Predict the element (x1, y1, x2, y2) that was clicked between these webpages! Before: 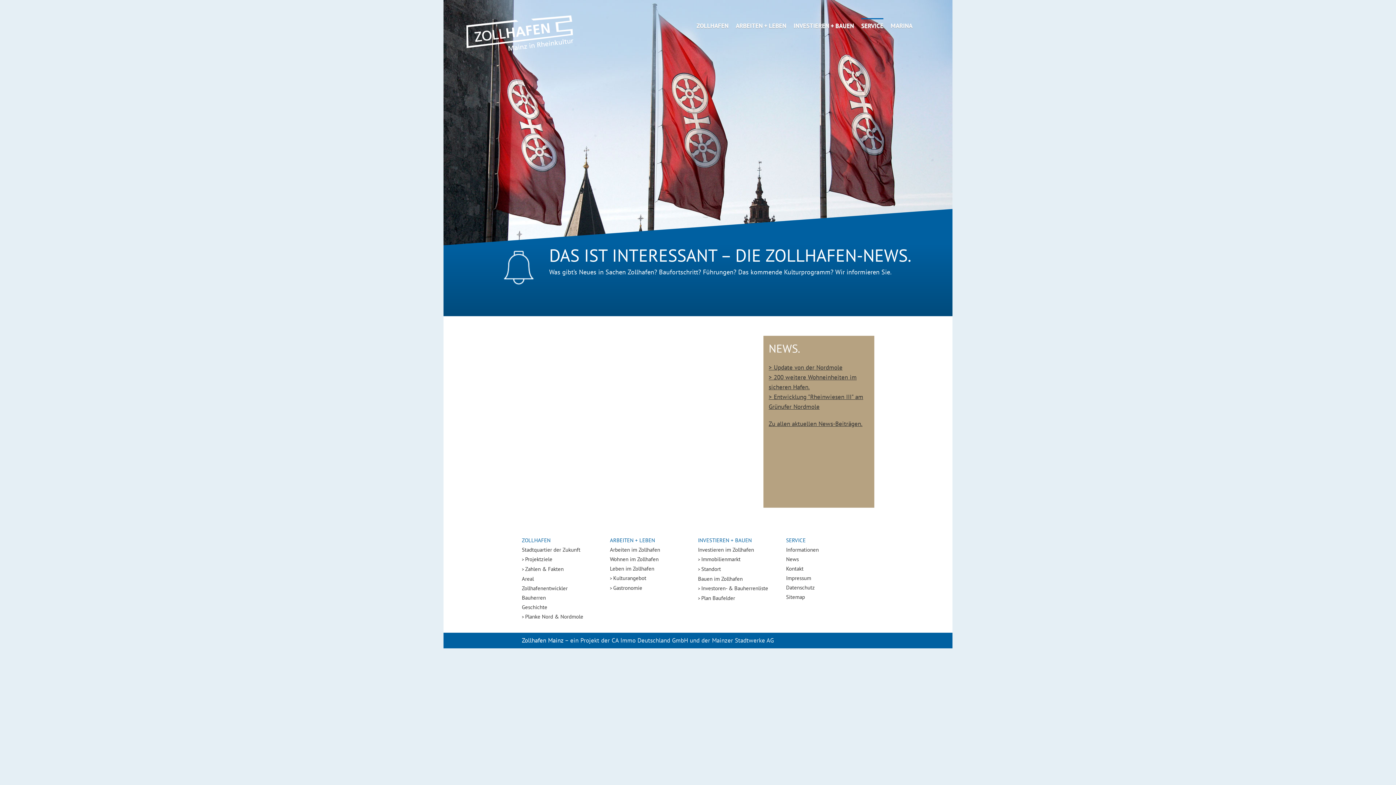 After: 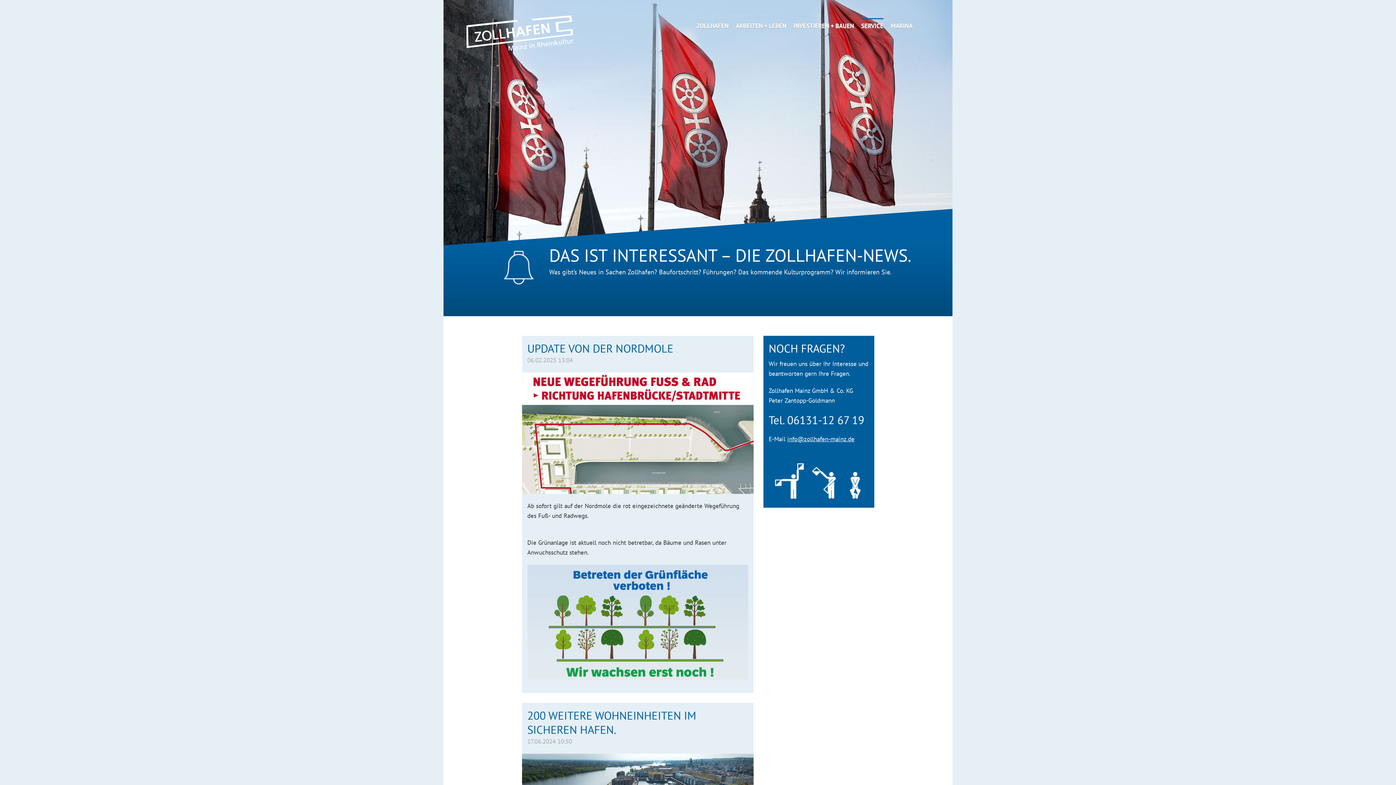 Action: bbox: (786, 554, 874, 564) label: News